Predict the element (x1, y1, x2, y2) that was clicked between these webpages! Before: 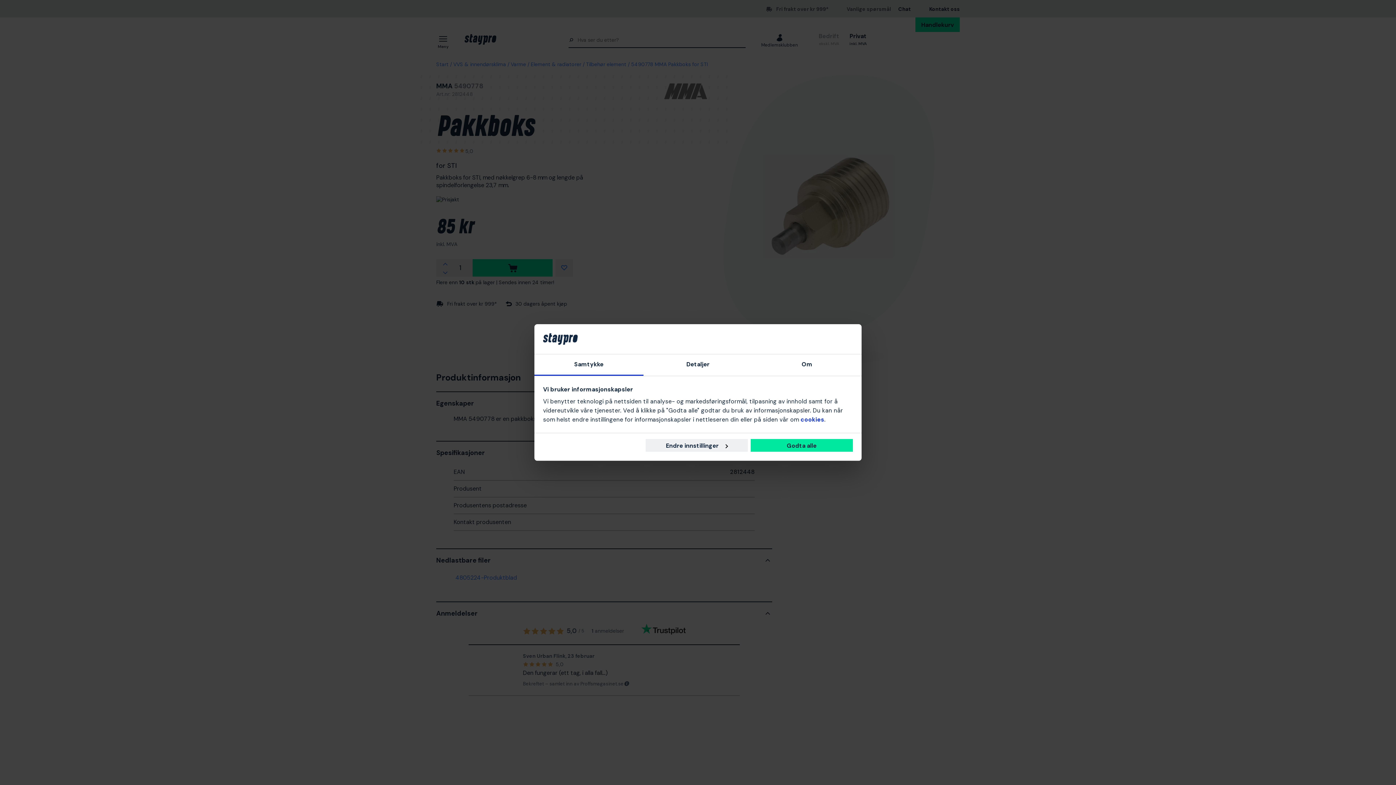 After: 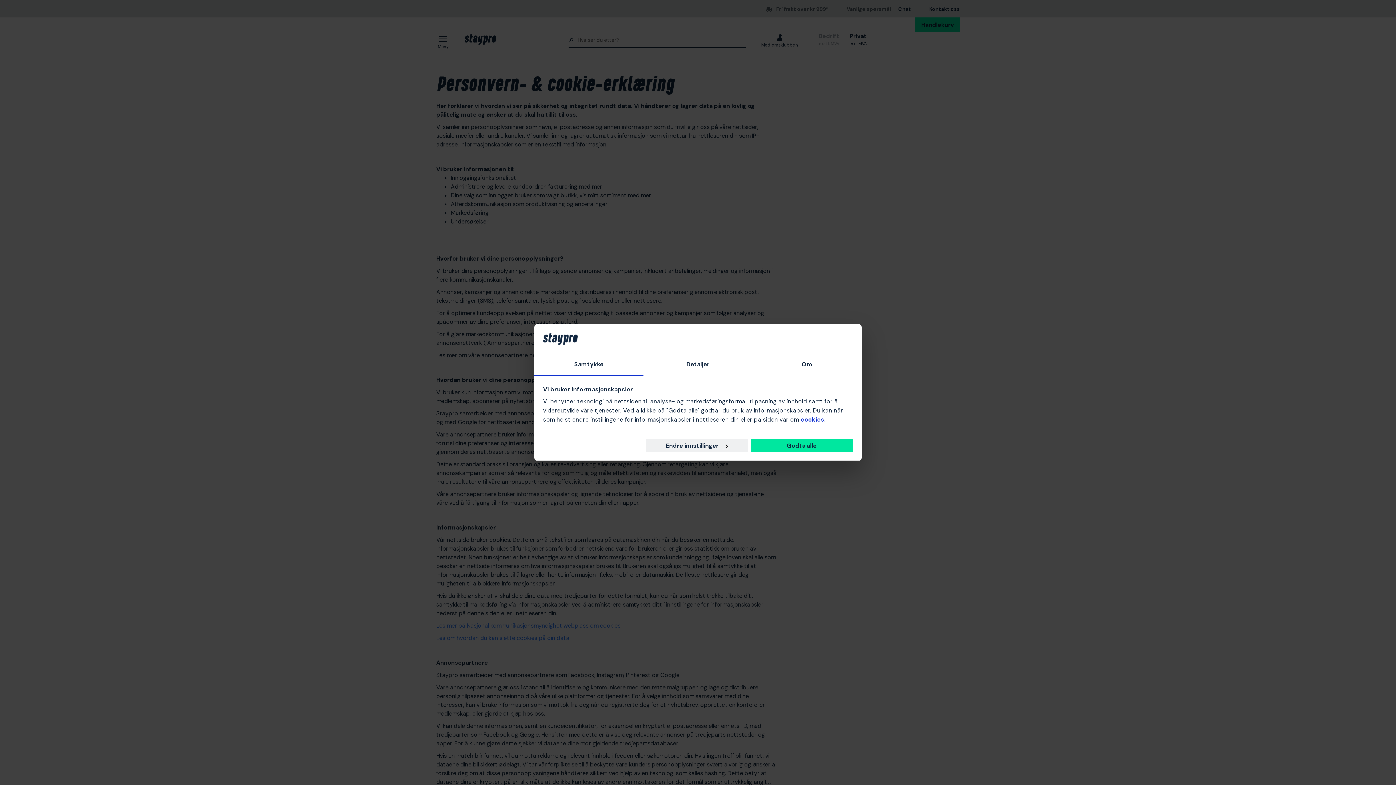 Action: bbox: (800, 416, 824, 423) label: cookies